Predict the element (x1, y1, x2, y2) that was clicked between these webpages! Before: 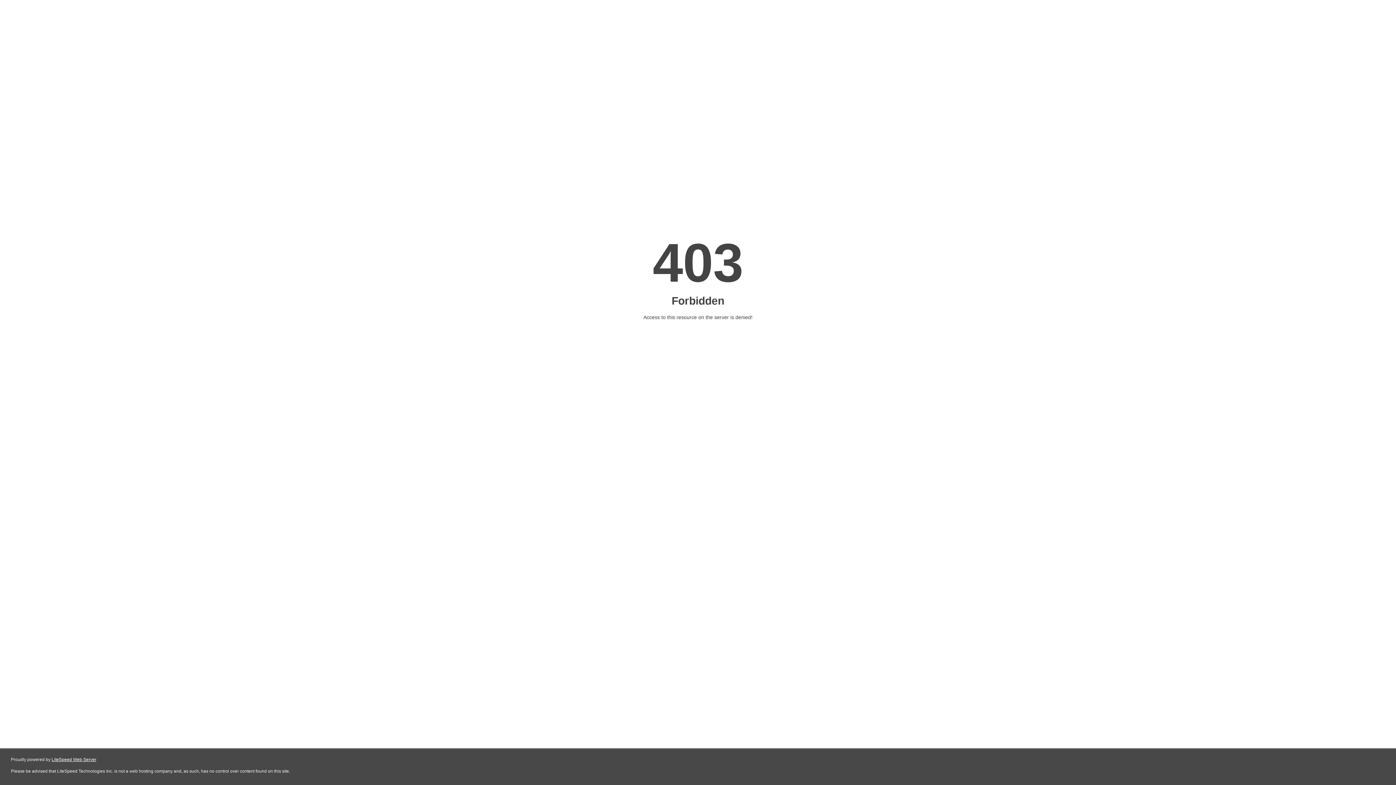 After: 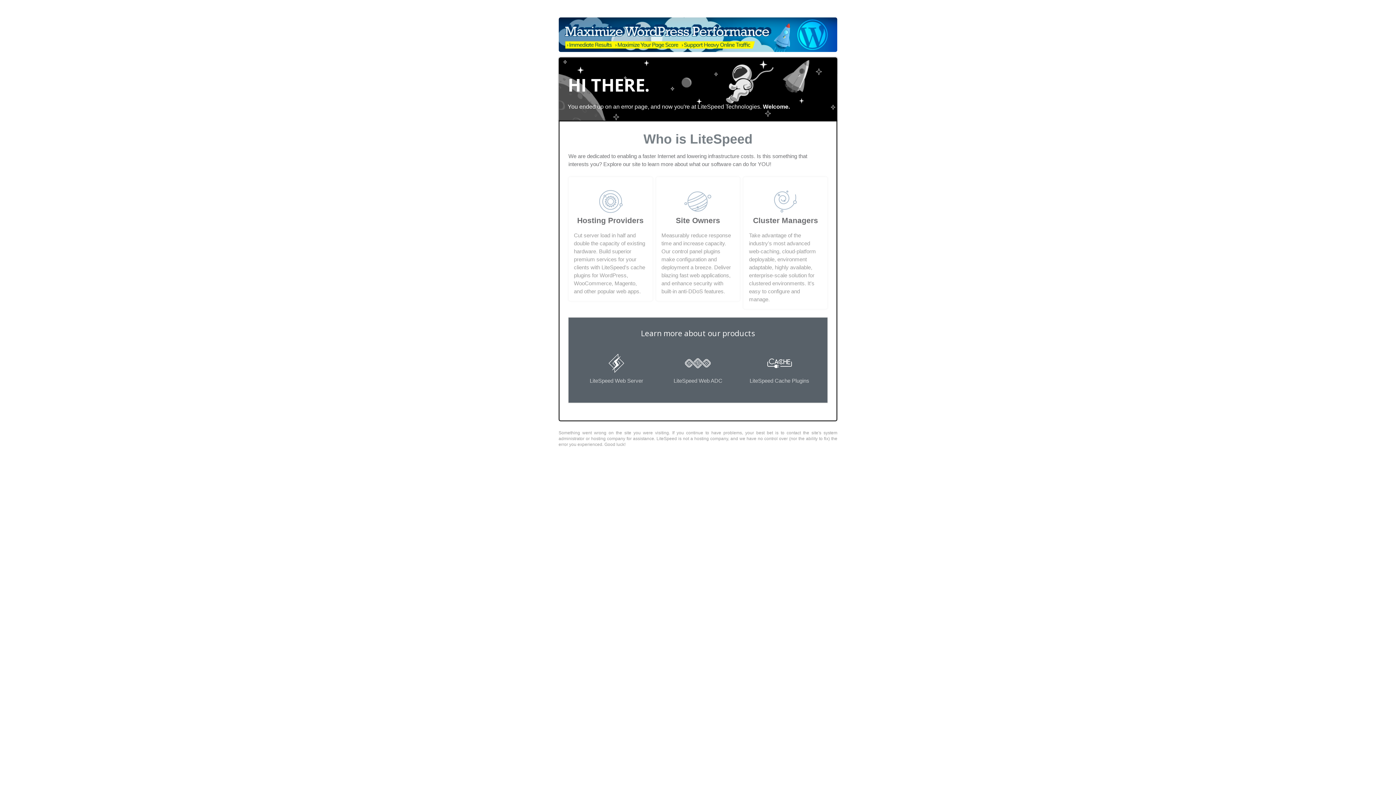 Action: label: LiteSpeed Web Server bbox: (51, 757, 96, 762)